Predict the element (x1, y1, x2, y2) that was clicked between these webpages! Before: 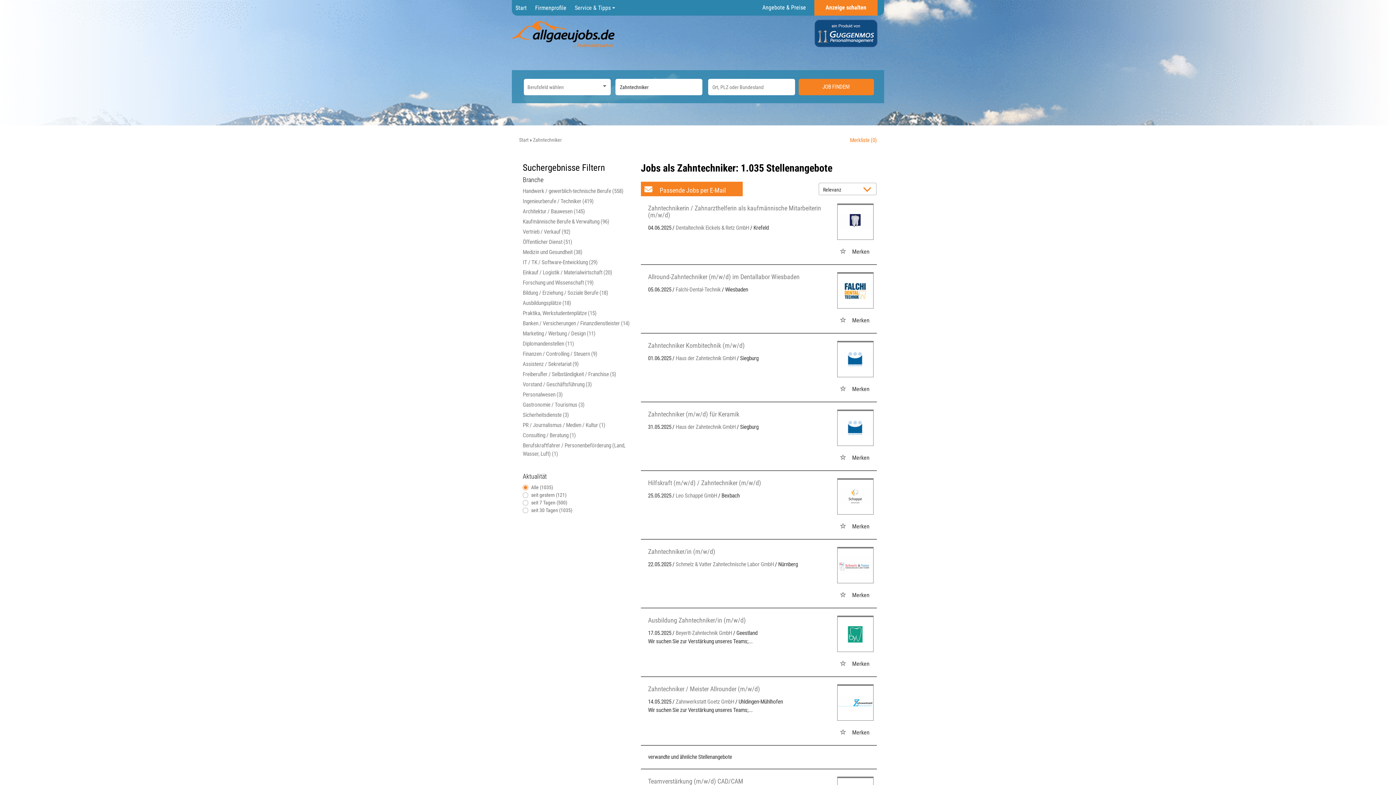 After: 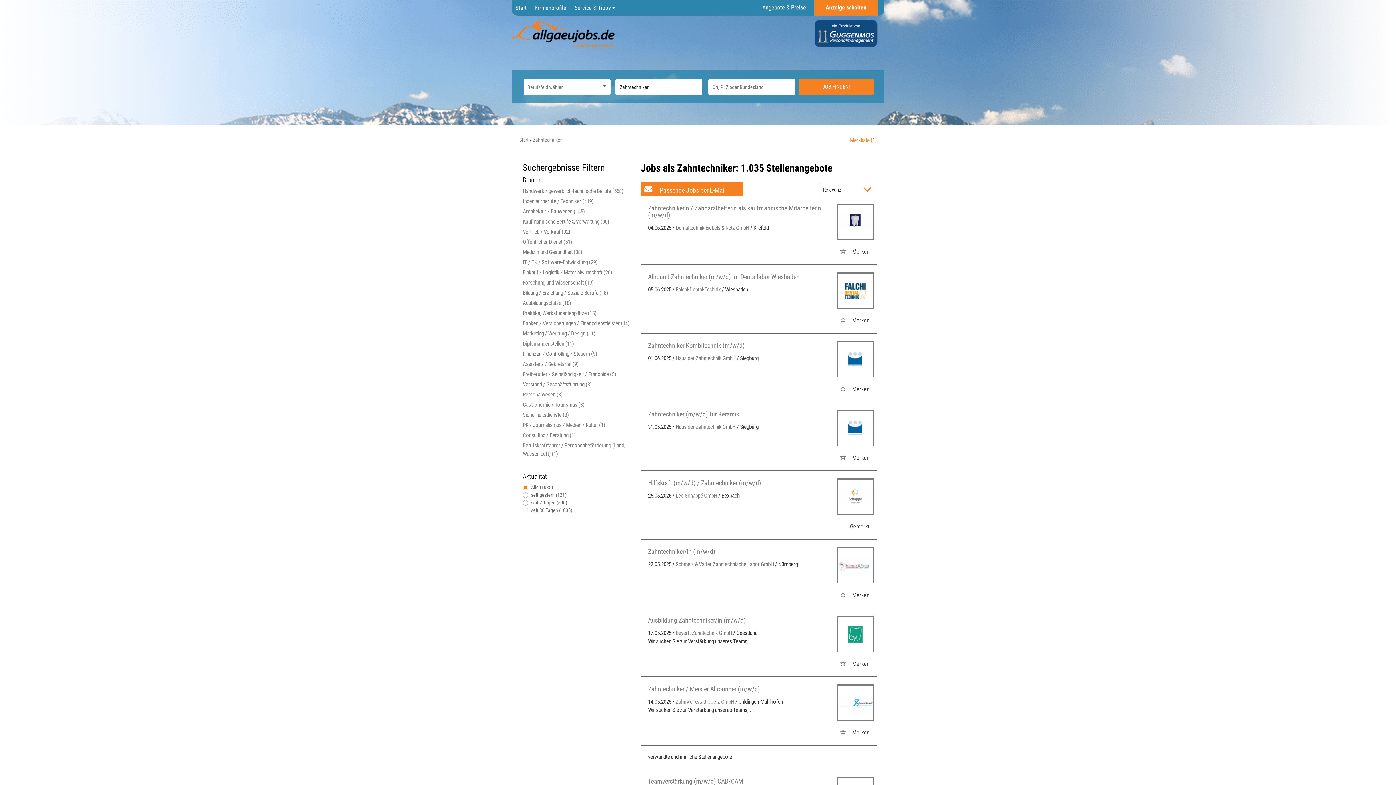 Action: label: Merken bbox: (838, 522, 869, 535)